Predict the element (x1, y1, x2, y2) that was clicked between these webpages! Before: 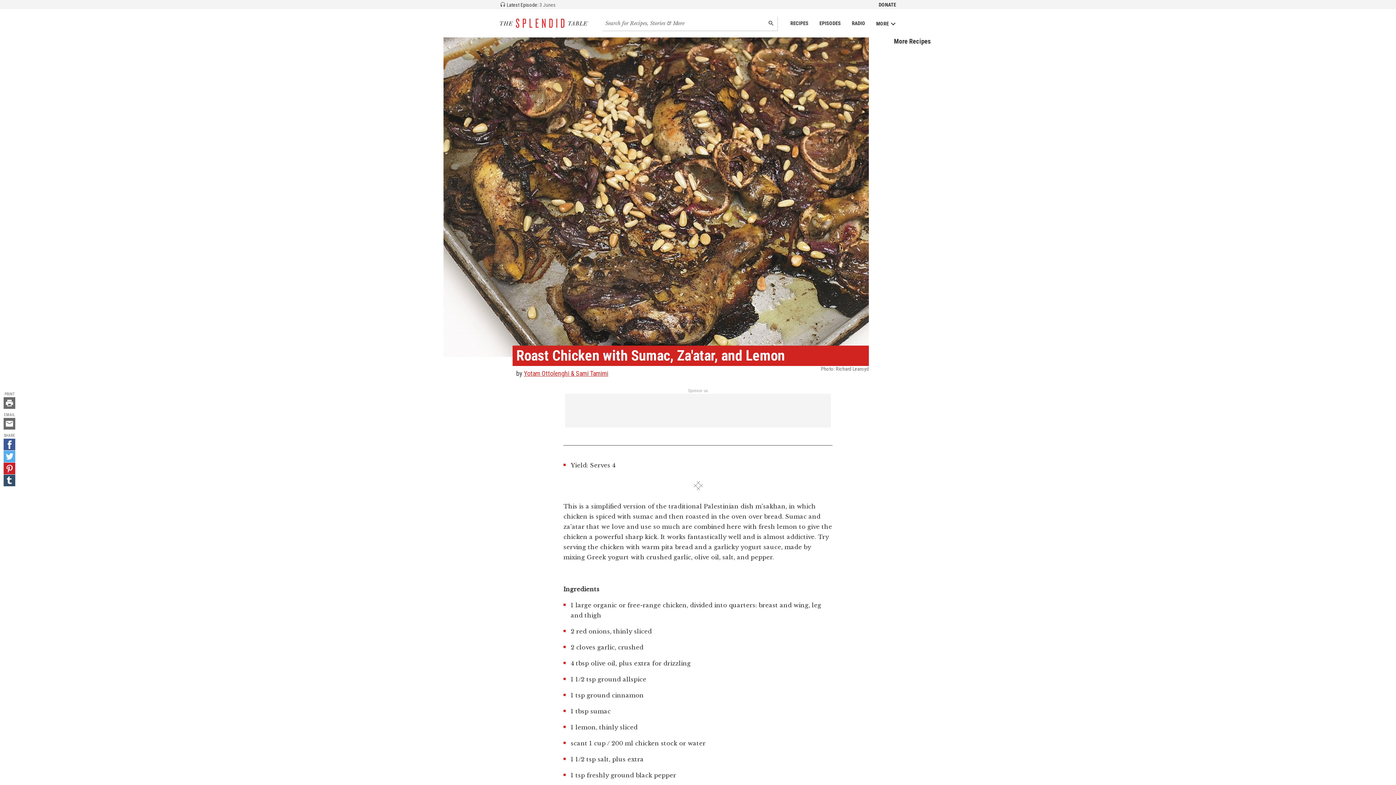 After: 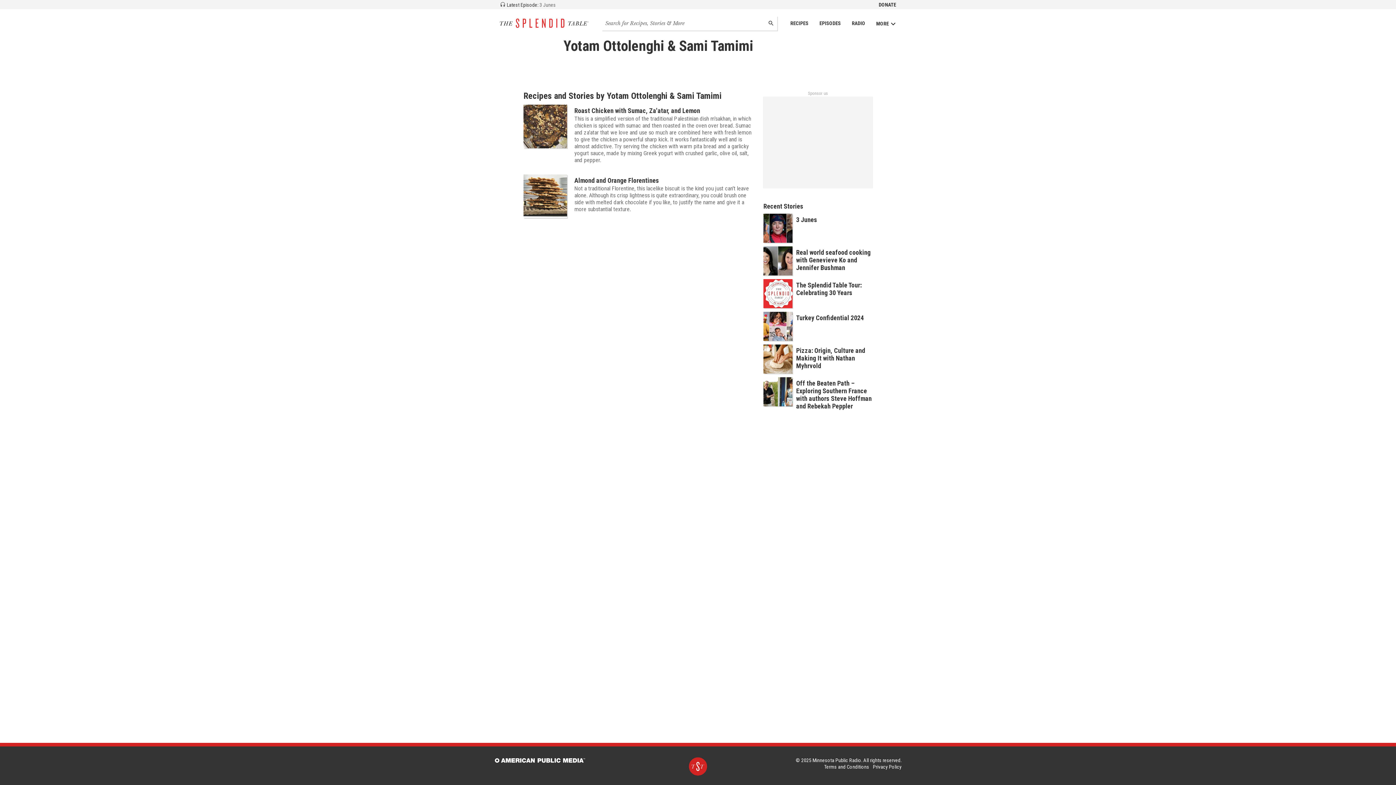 Action: label: Yotam Ottolenghi & Sami Tamimi bbox: (524, 369, 608, 377)